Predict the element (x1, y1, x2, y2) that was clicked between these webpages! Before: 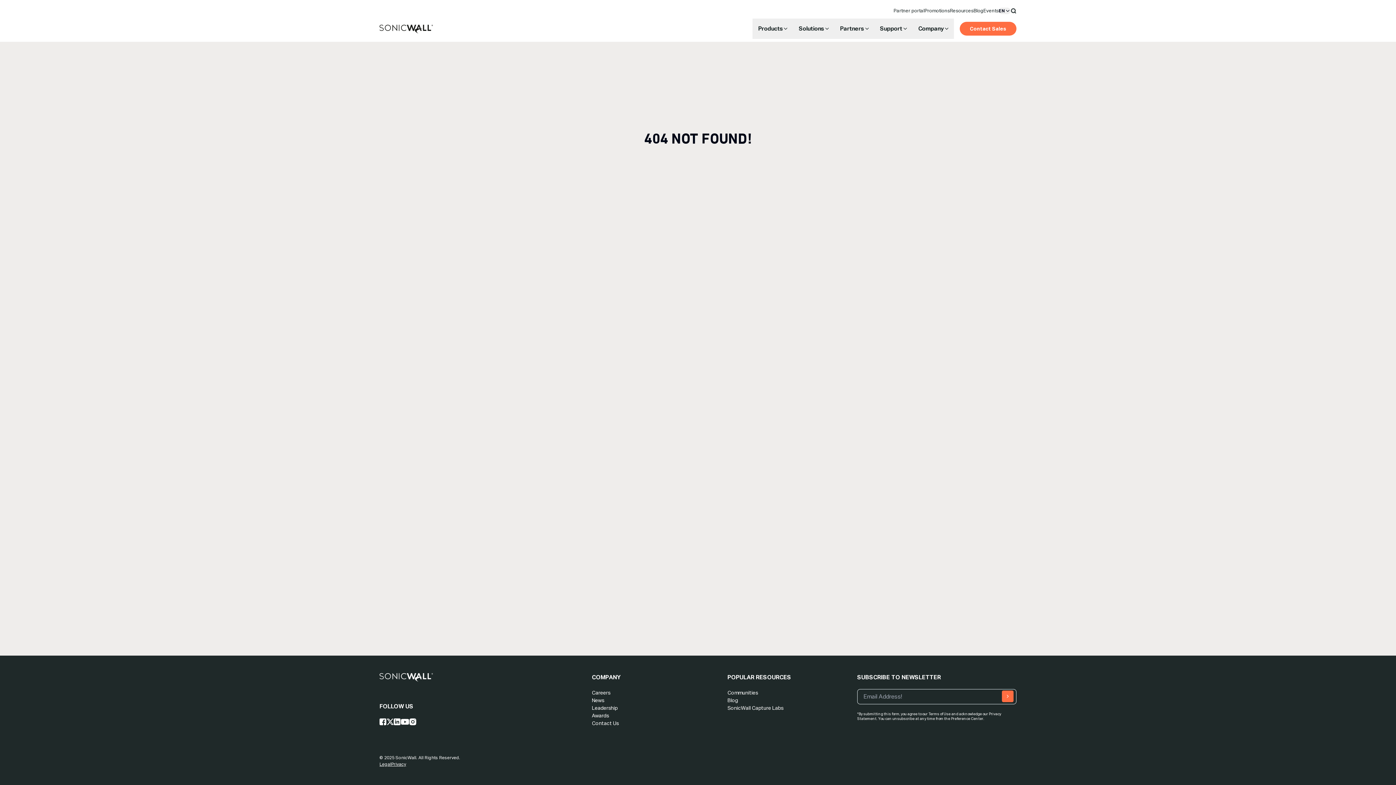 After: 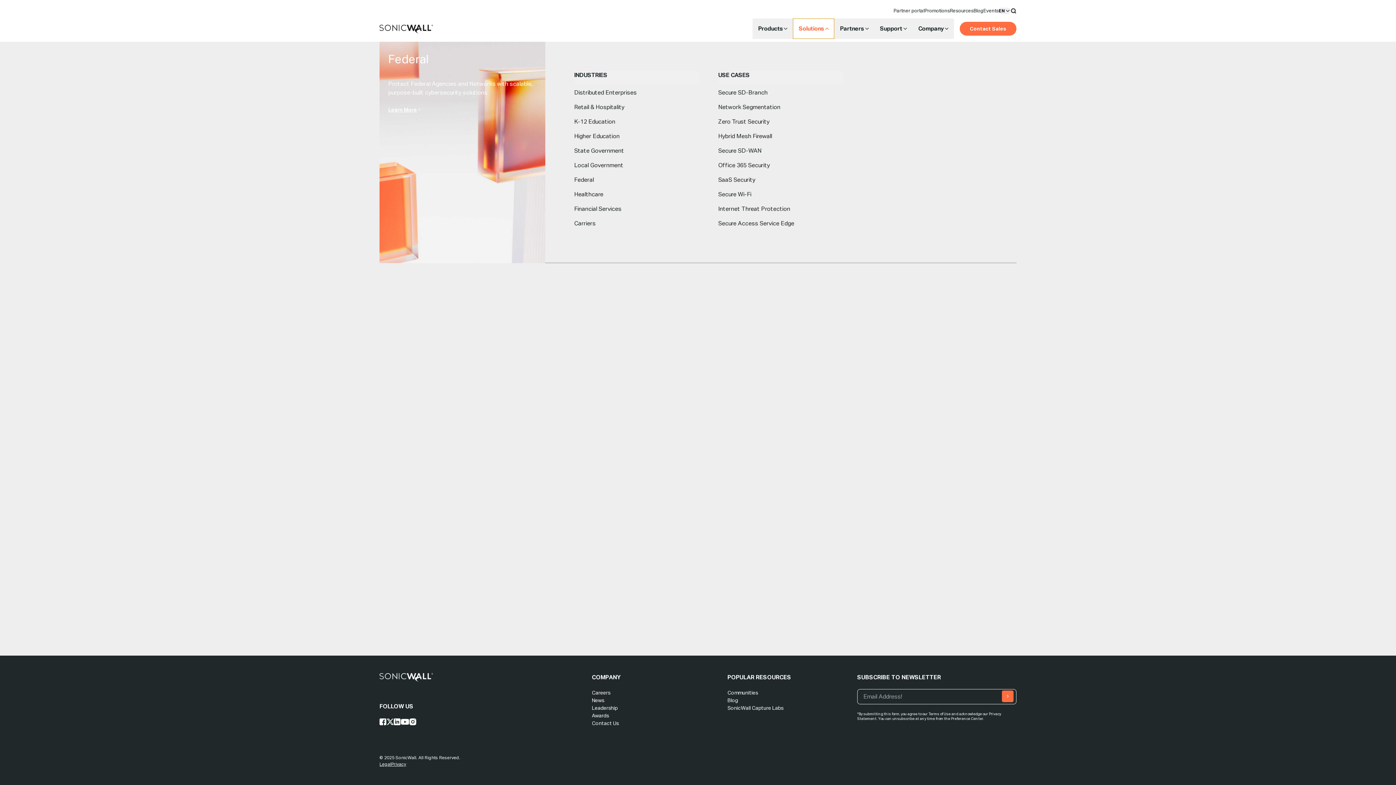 Action: label: Solutions bbox: (793, 18, 834, 38)